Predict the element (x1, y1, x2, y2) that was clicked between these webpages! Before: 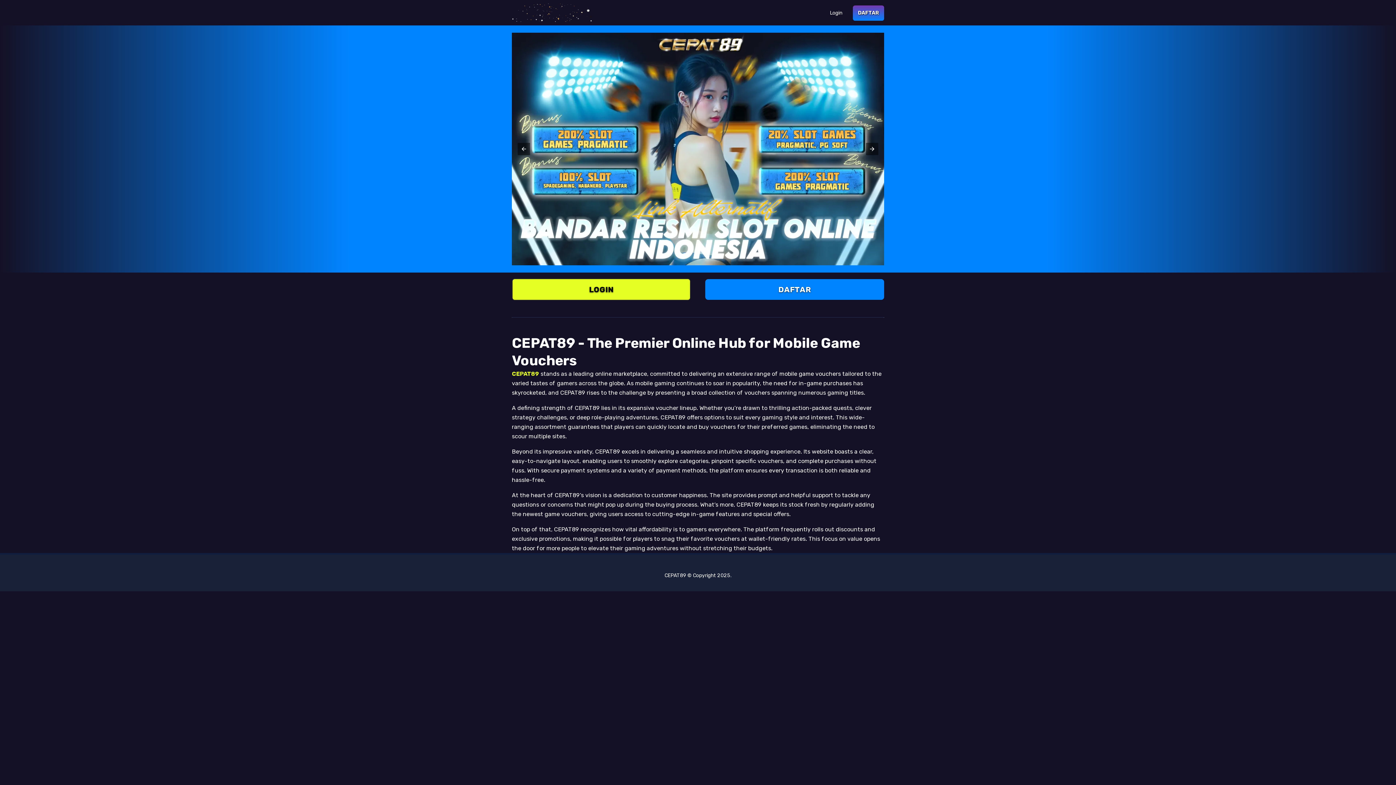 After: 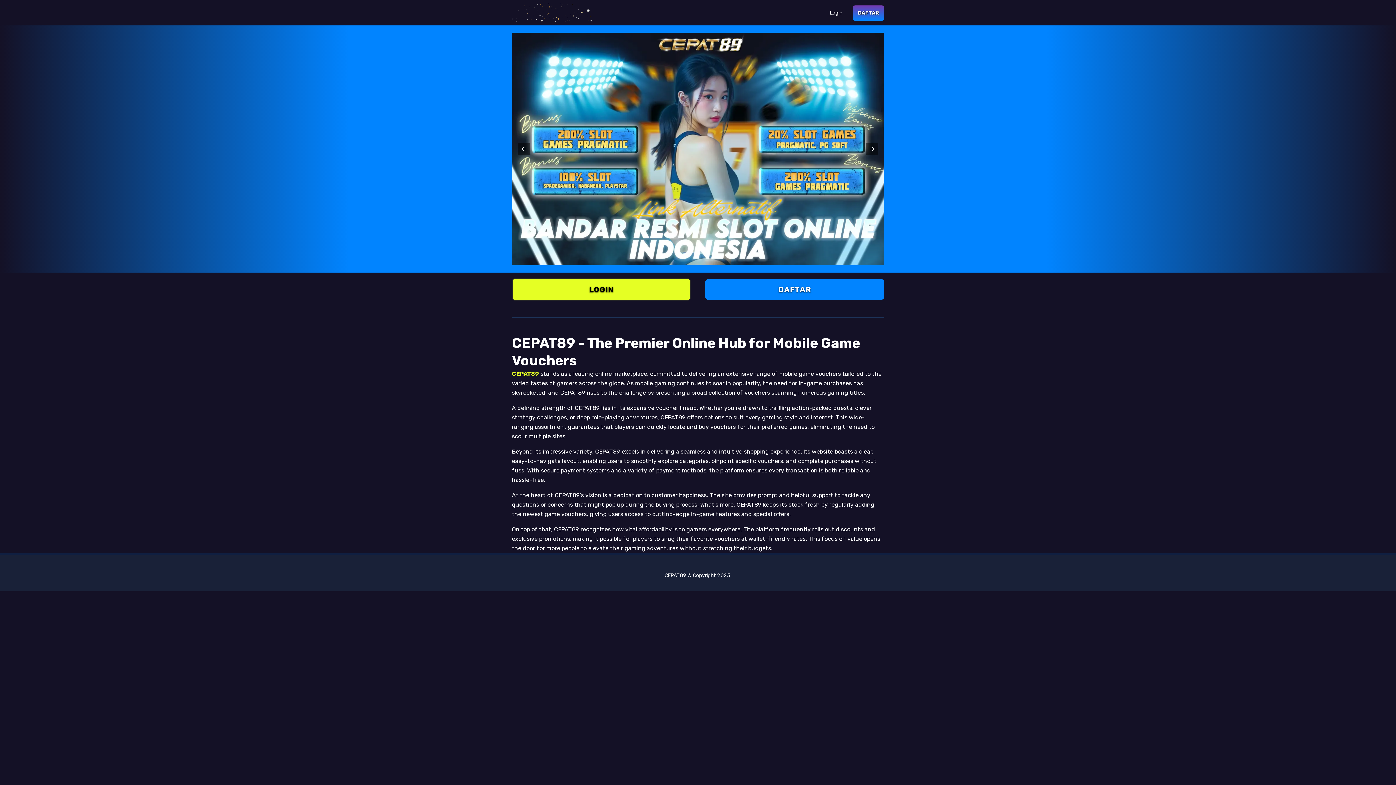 Action: bbox: (512, 1, 595, 23)